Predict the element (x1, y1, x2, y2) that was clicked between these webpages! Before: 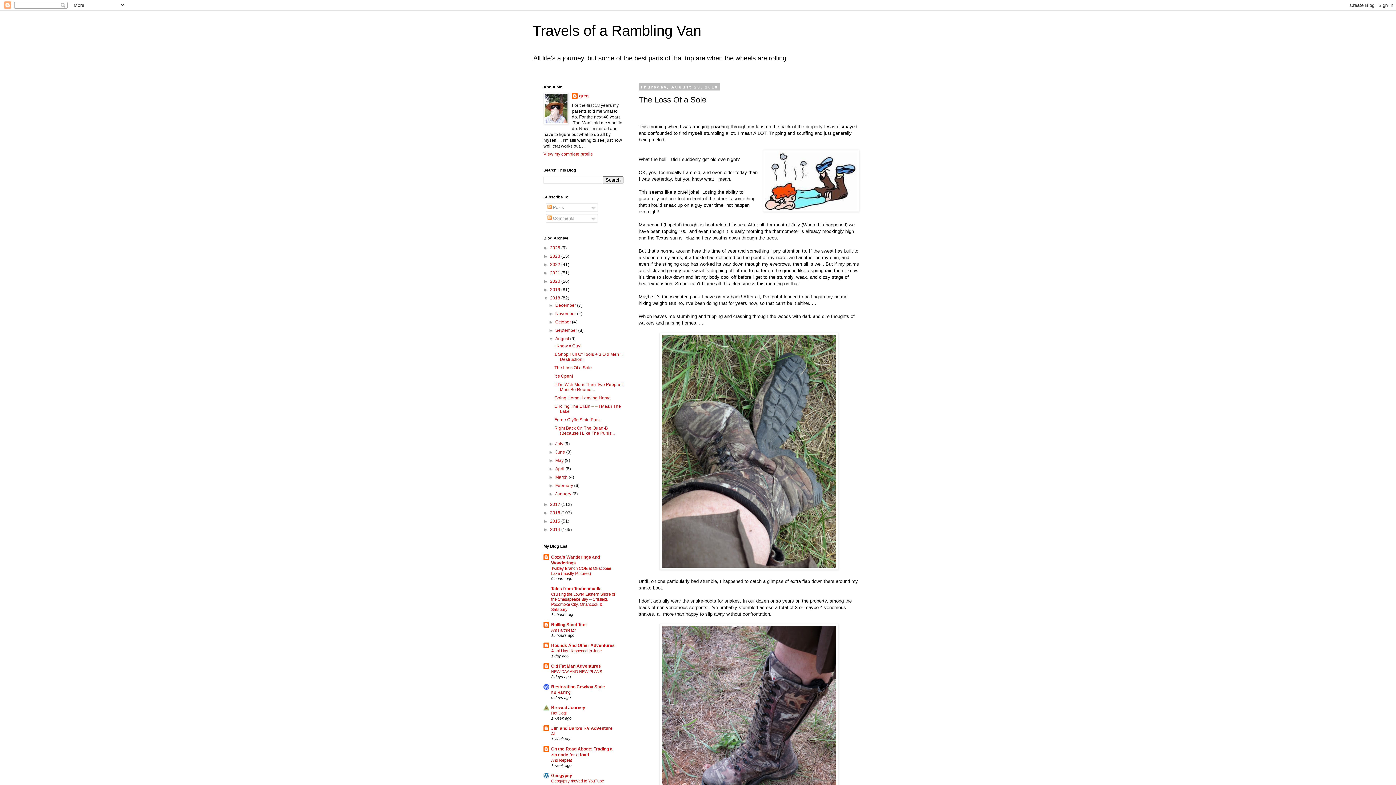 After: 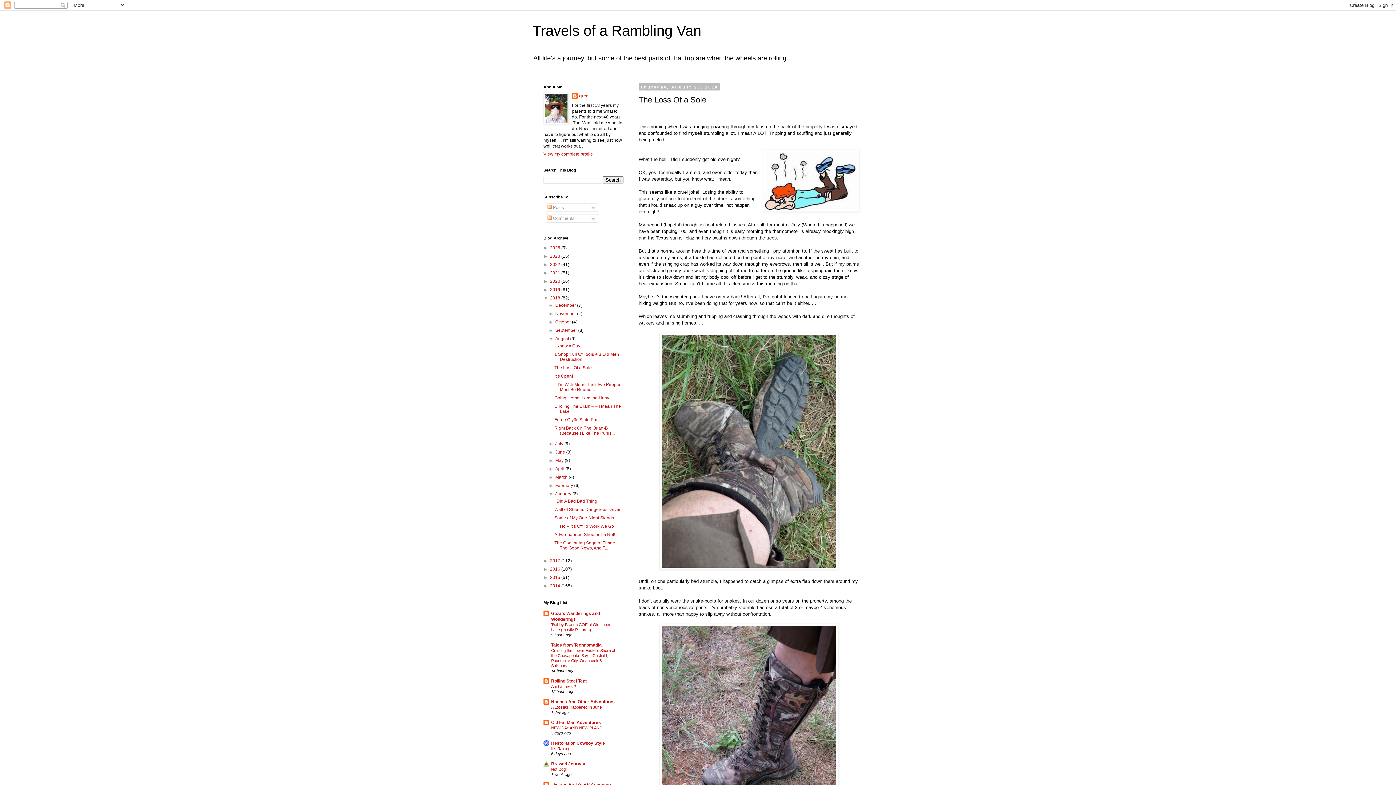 Action: label: ►   bbox: (548, 491, 555, 496)